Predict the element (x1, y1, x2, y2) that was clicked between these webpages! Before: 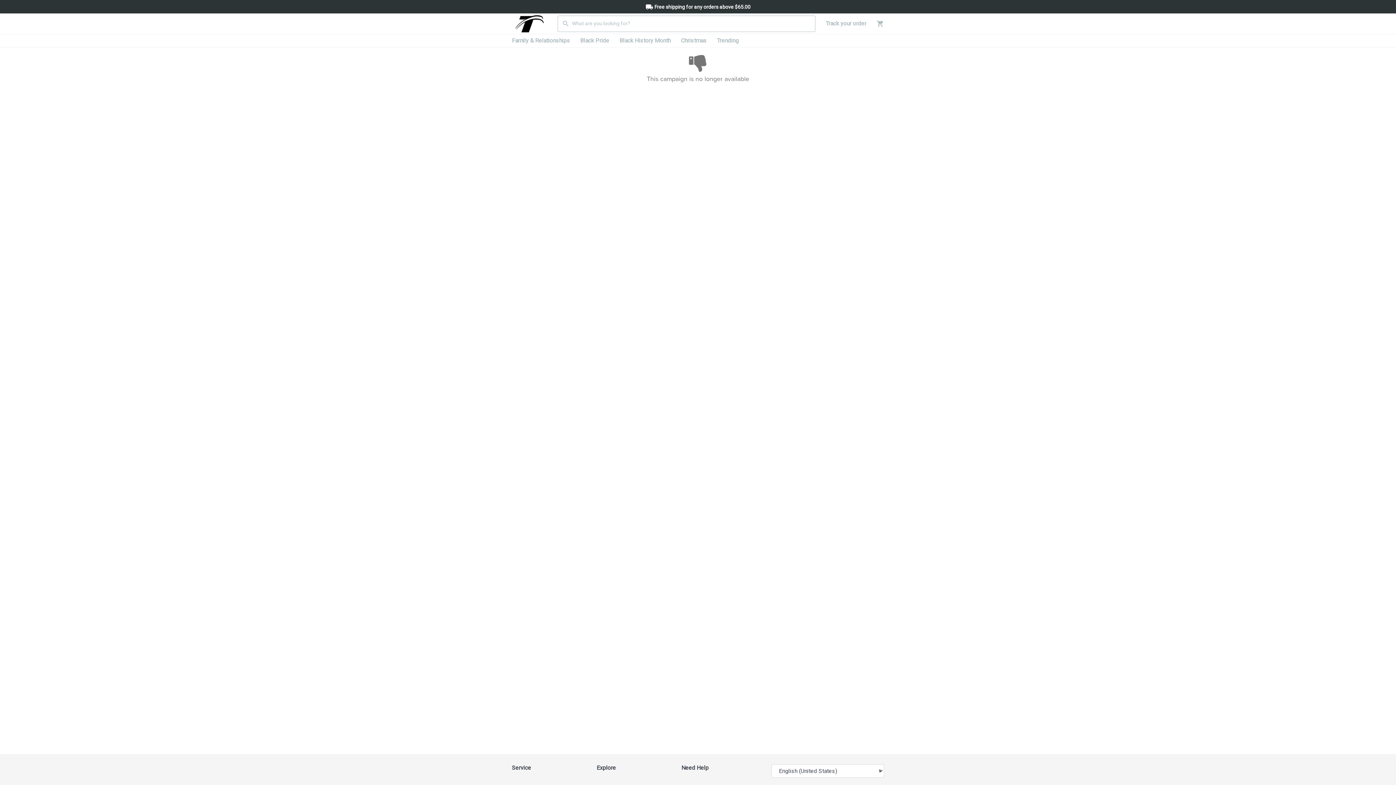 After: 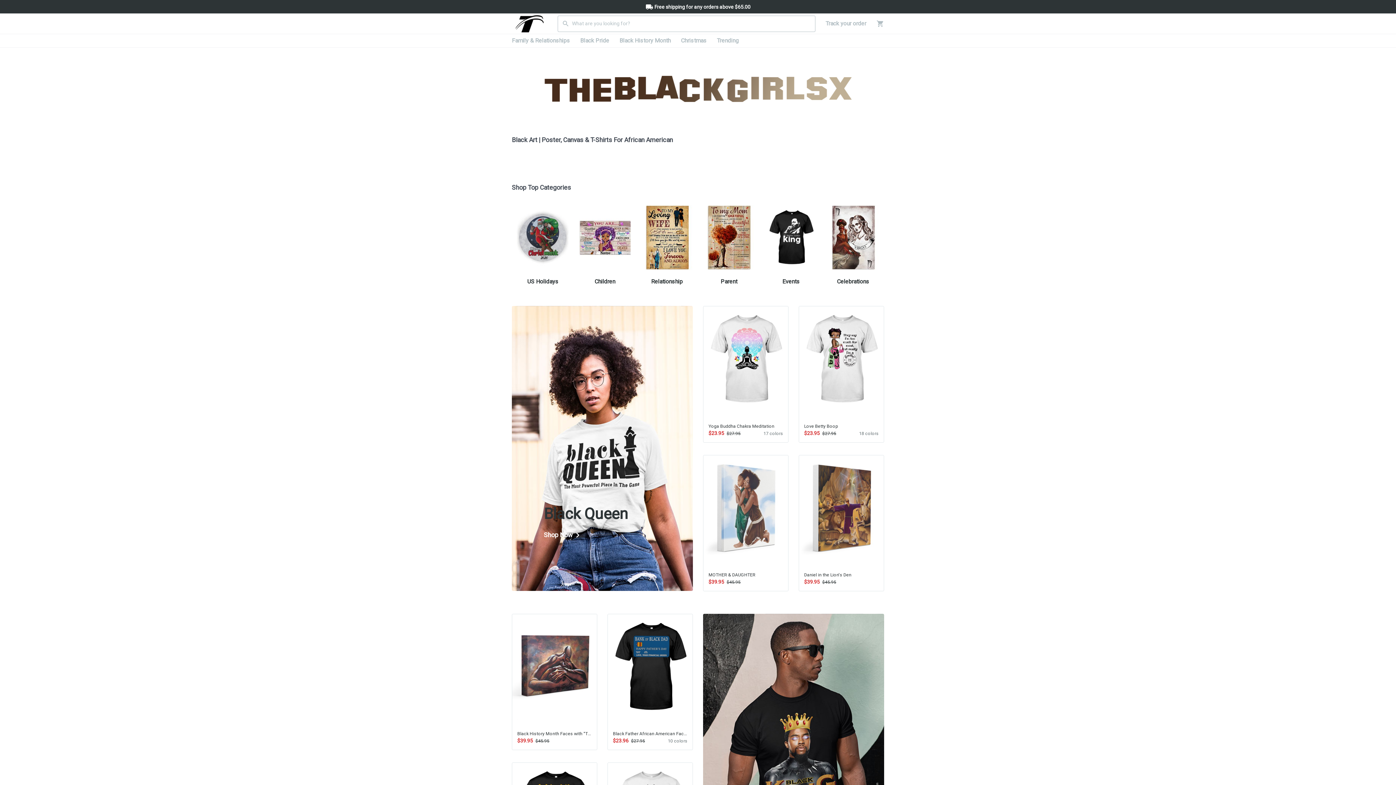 Action: bbox: (512, 14, 557, 32)